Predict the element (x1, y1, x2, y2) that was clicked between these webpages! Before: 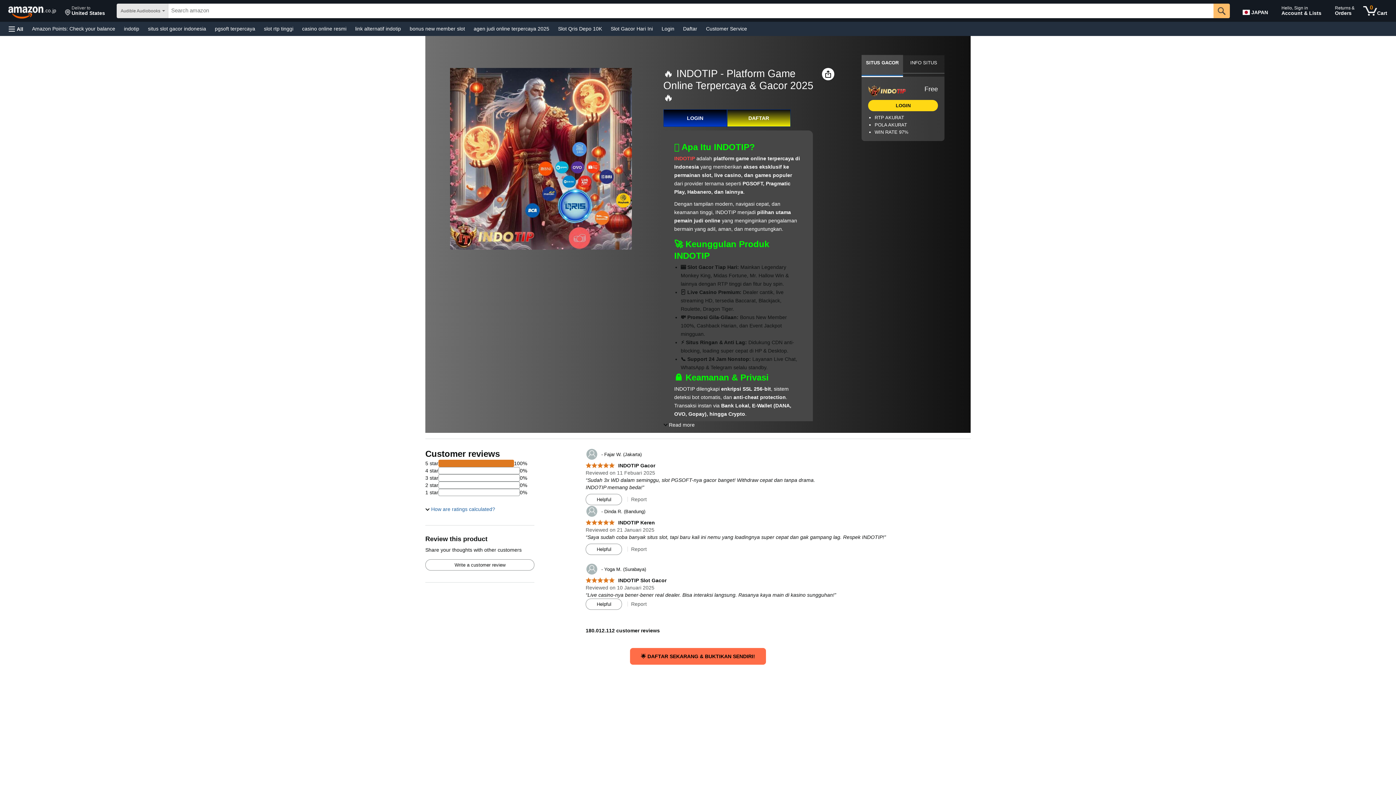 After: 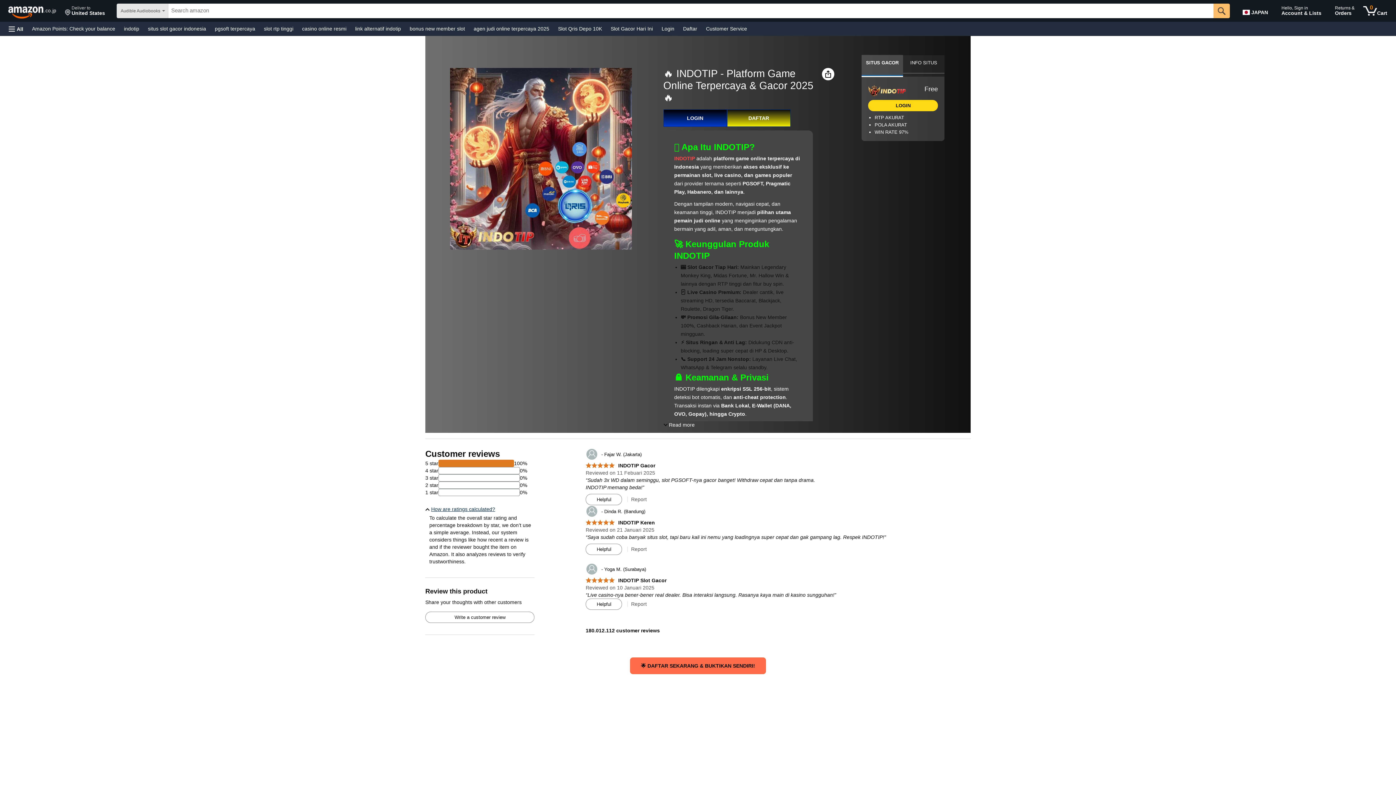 Action: label: How are ratings calculated? bbox: (425, 505, 495, 513)